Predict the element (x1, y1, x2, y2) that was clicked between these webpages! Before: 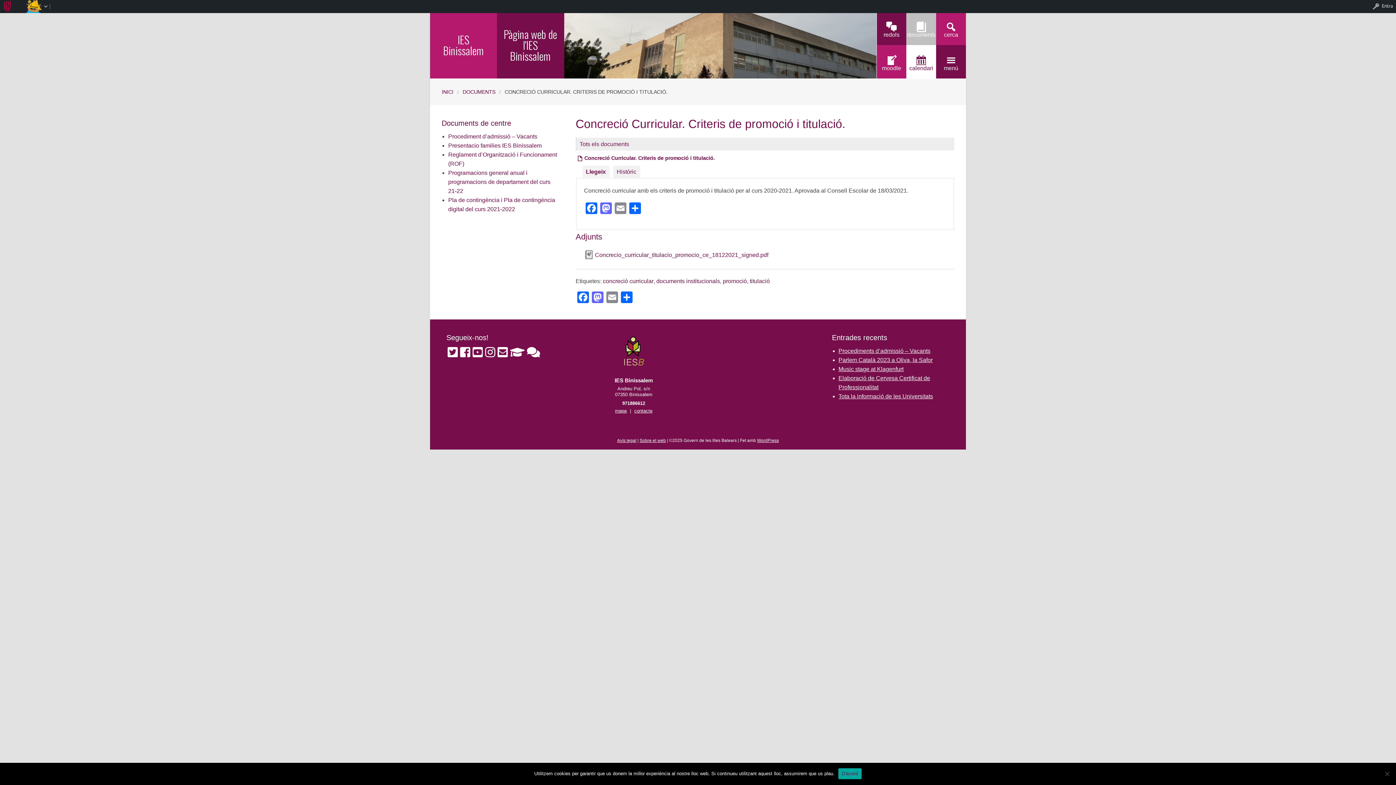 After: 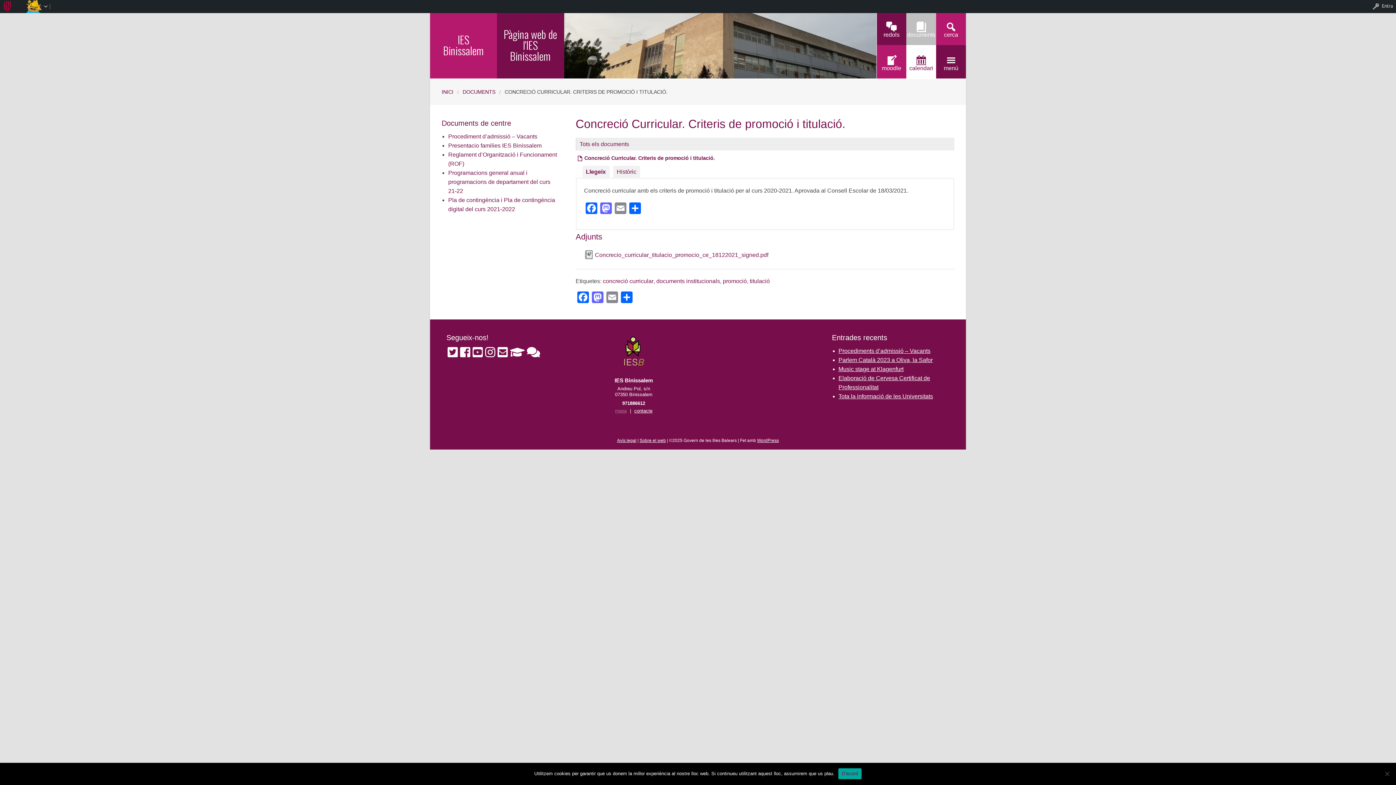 Action: bbox: (615, 408, 626, 413) label: mapa